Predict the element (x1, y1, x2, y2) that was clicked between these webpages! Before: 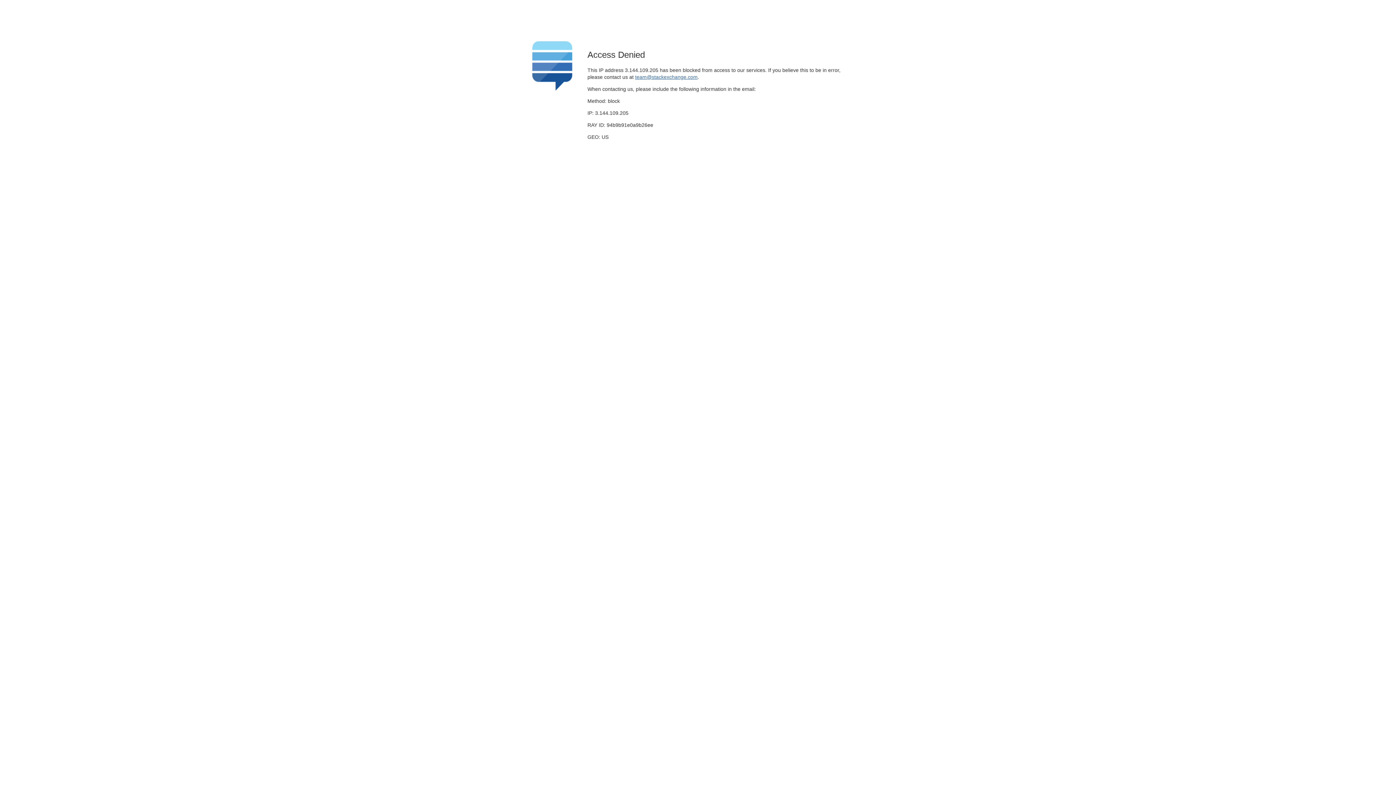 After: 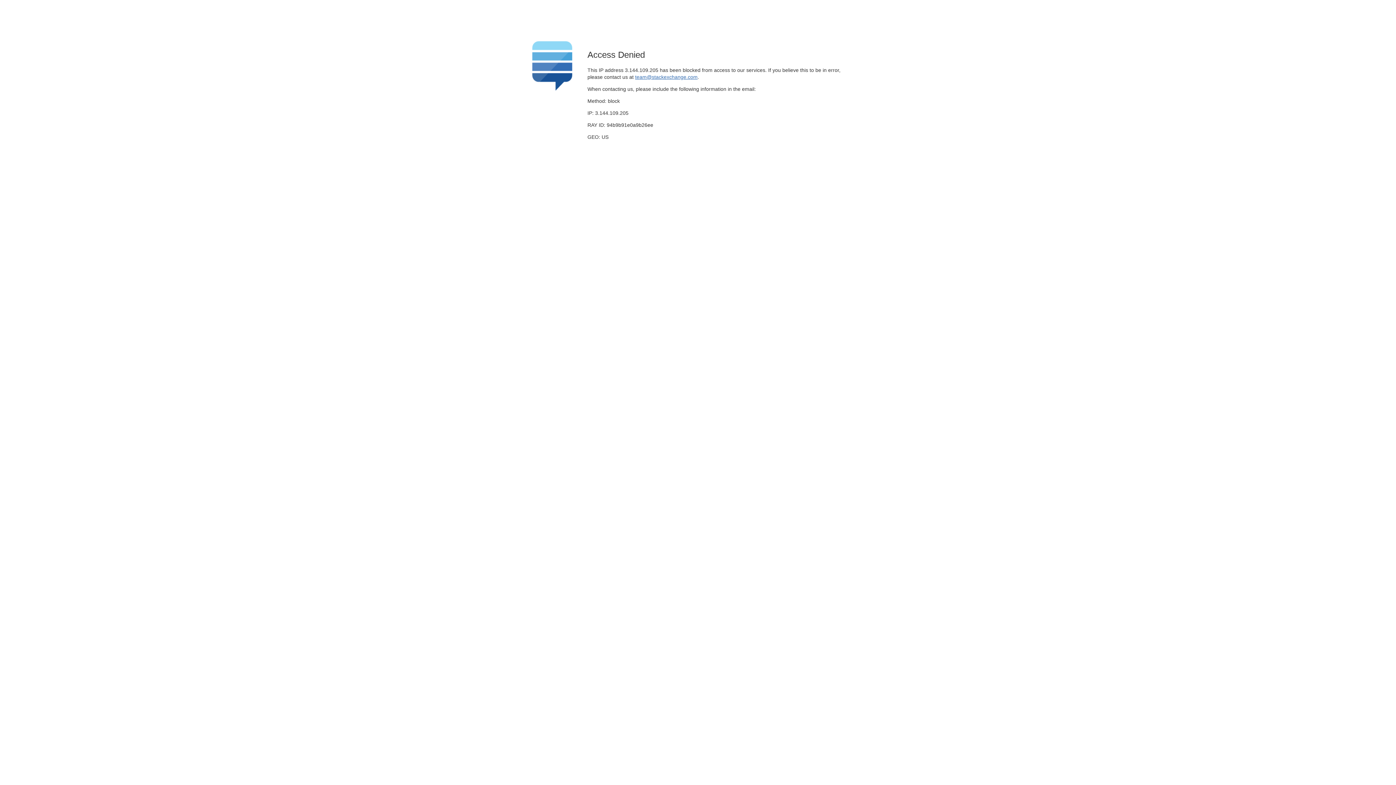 Action: bbox: (635, 74, 697, 79) label: team@stackexchange.com